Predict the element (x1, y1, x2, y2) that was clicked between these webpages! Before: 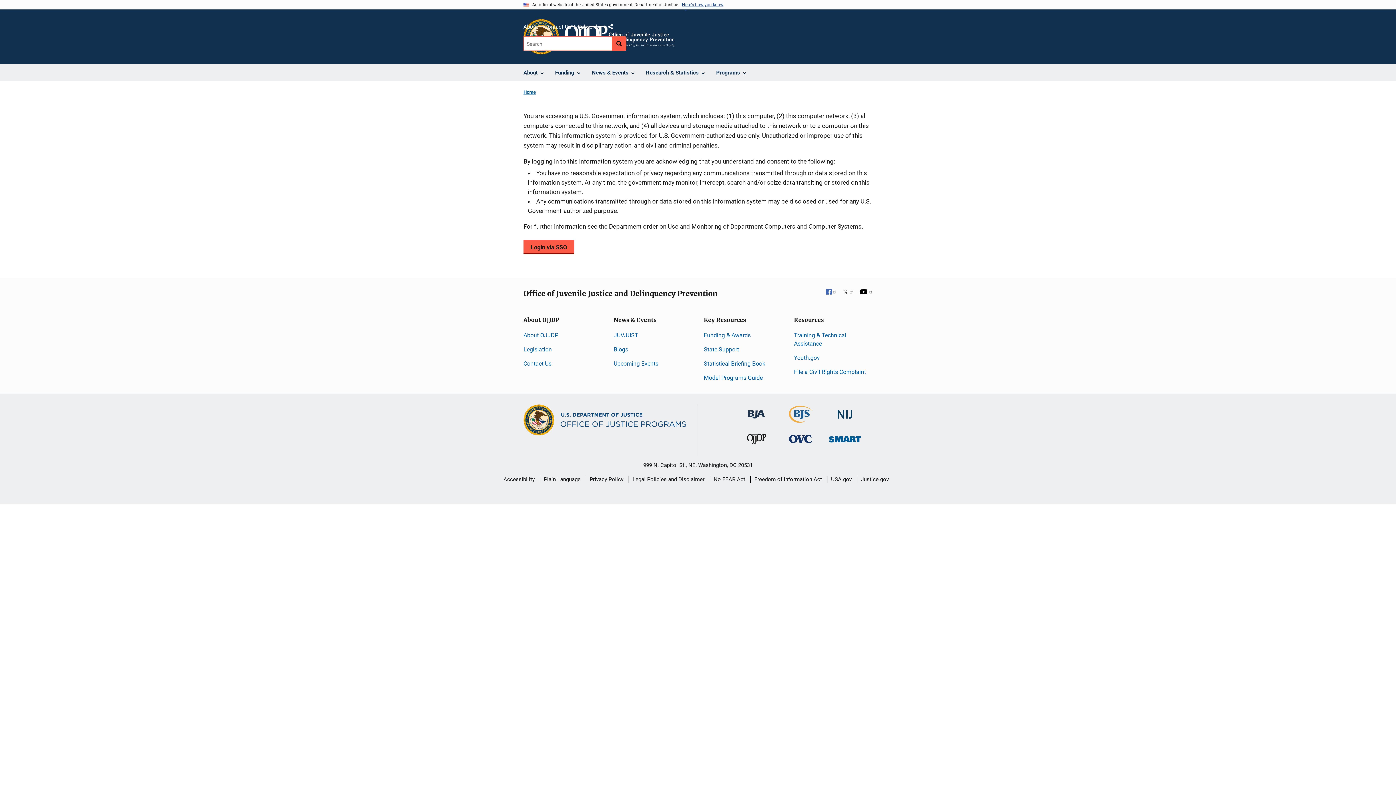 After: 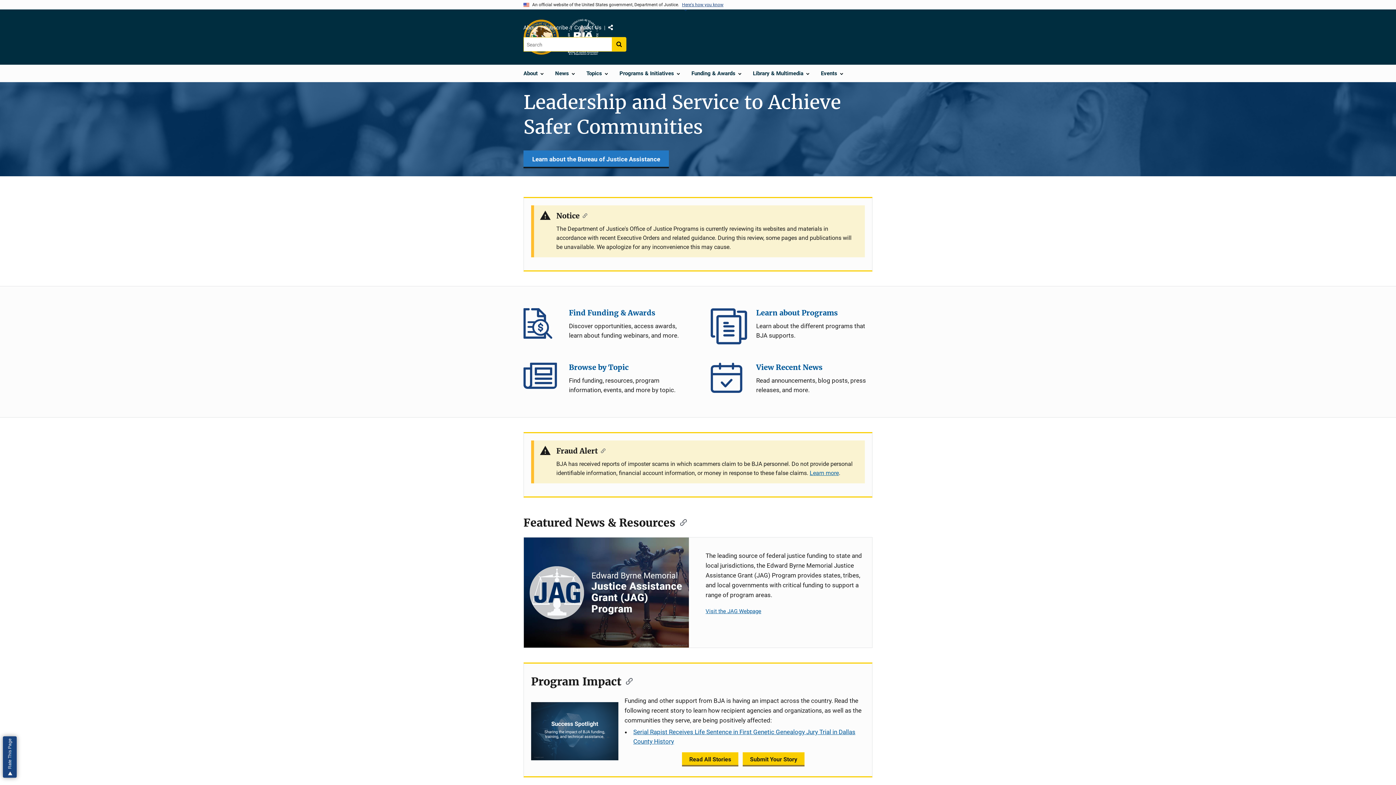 Action: label: Bureau of Justice Administration bbox: (748, 407, 765, 414)